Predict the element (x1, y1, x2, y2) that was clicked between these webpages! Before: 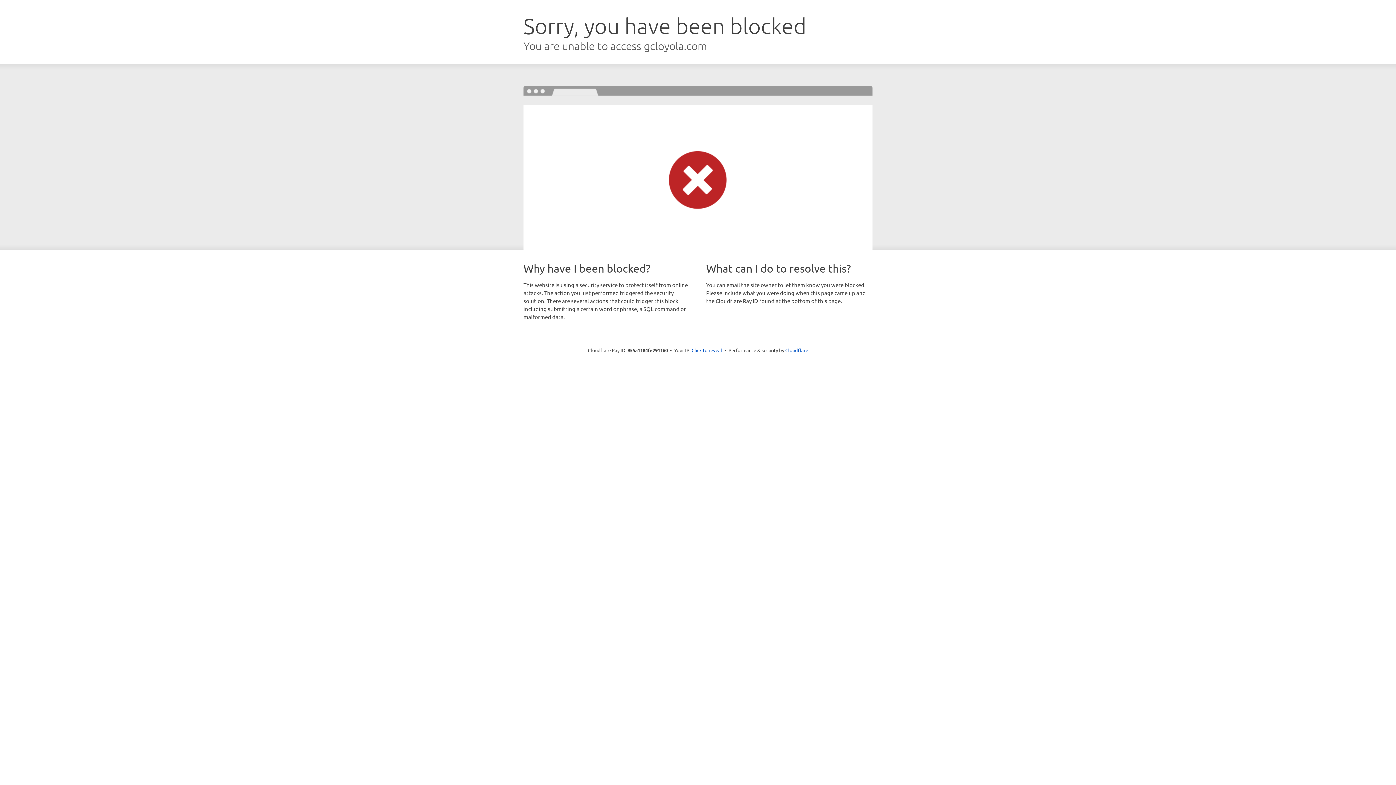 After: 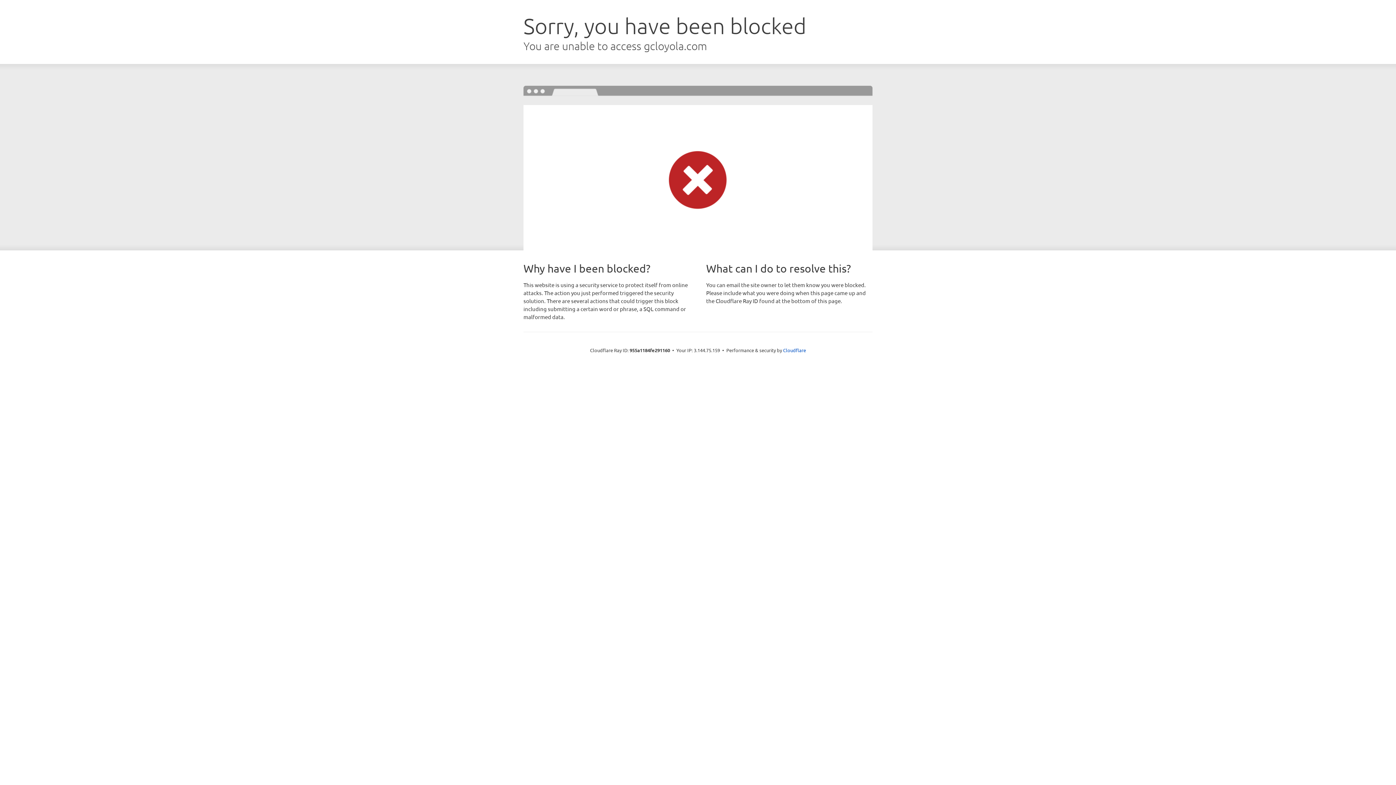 Action: label: Click to reveal bbox: (691, 346, 722, 353)